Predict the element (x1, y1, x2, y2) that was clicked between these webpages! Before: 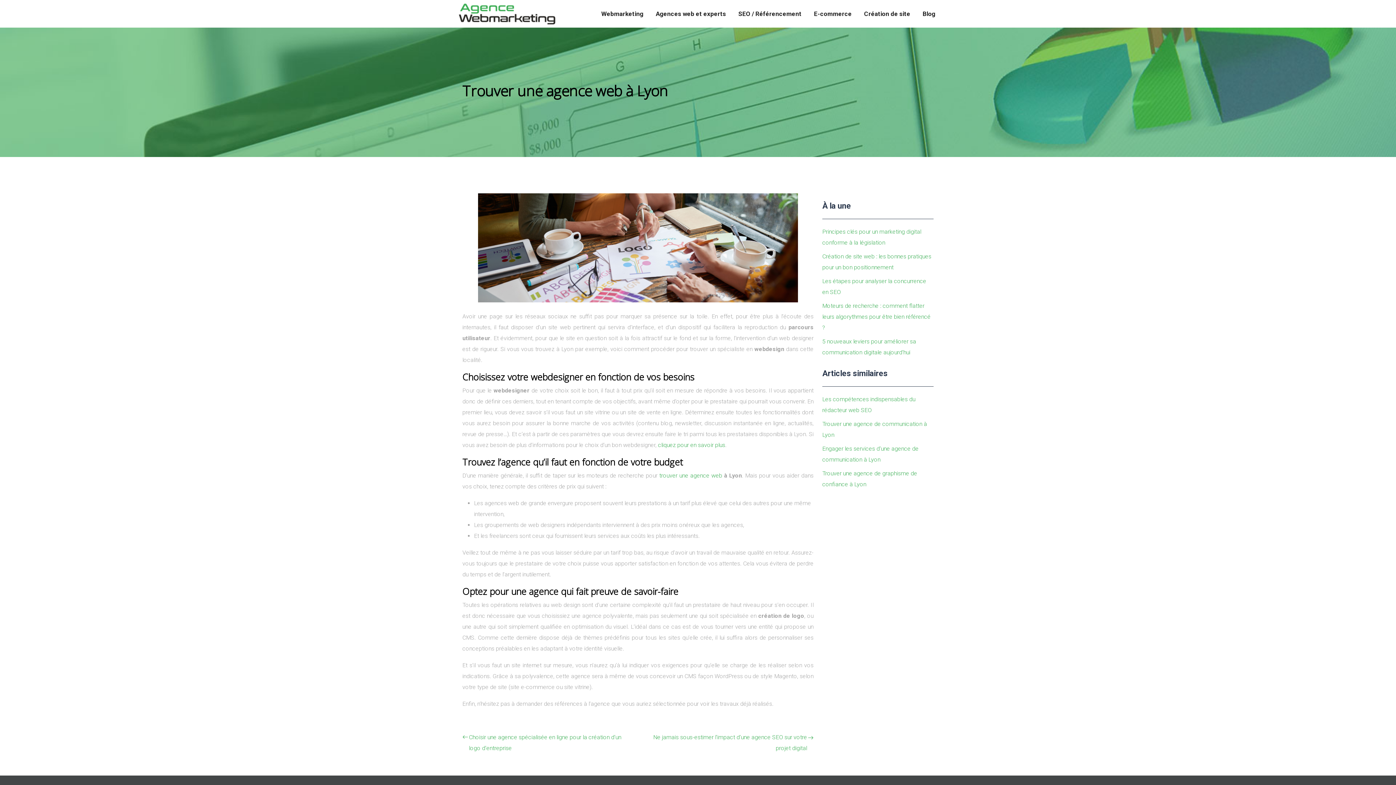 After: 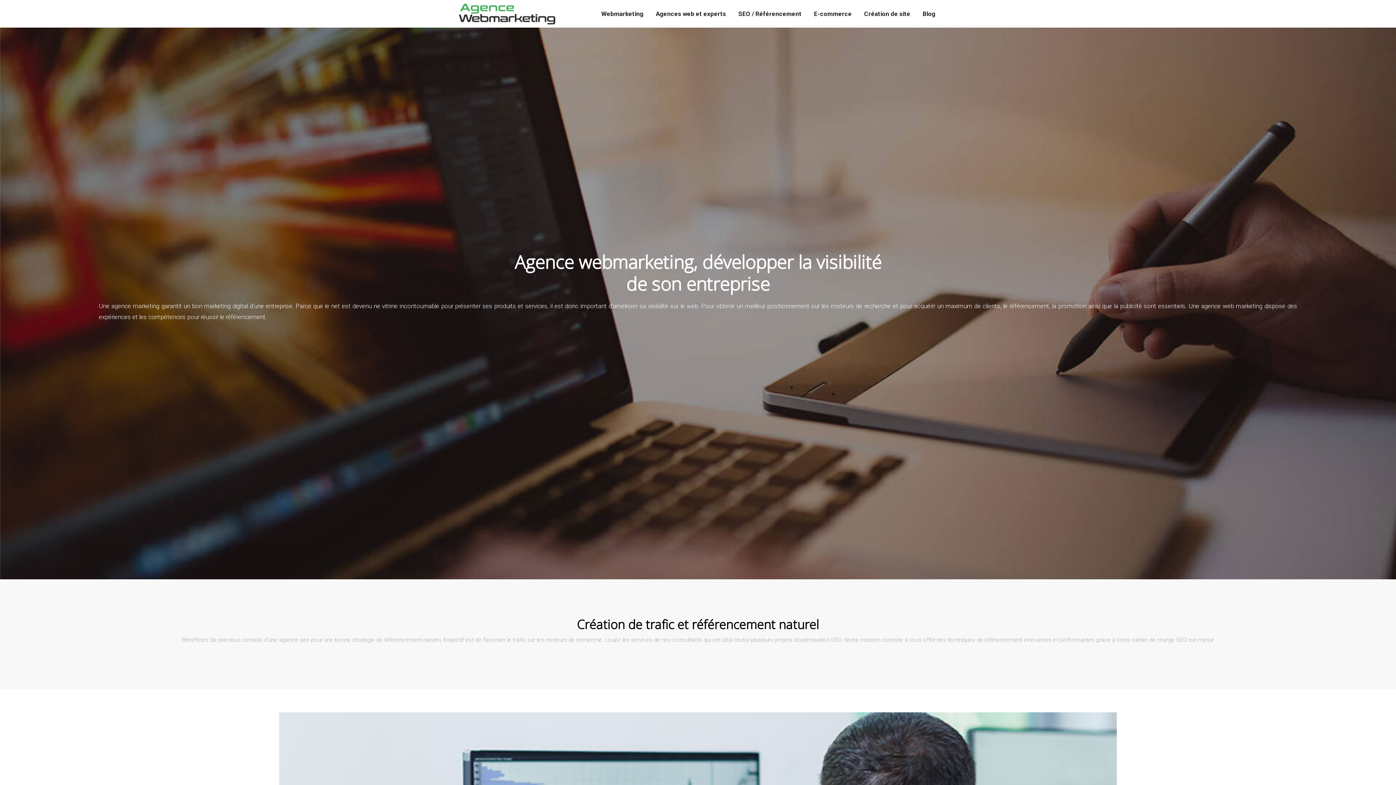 Action: bbox: (458, 2, 556, 24)